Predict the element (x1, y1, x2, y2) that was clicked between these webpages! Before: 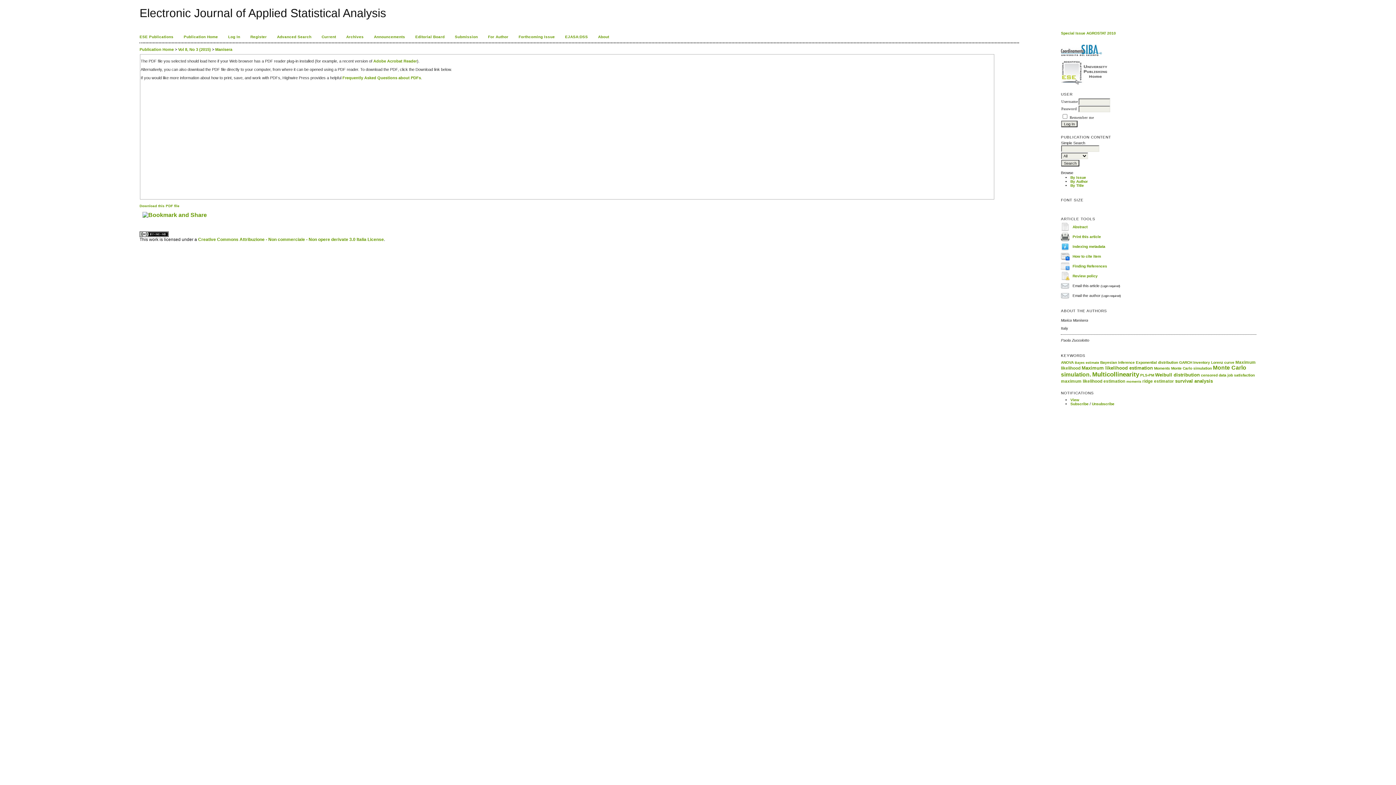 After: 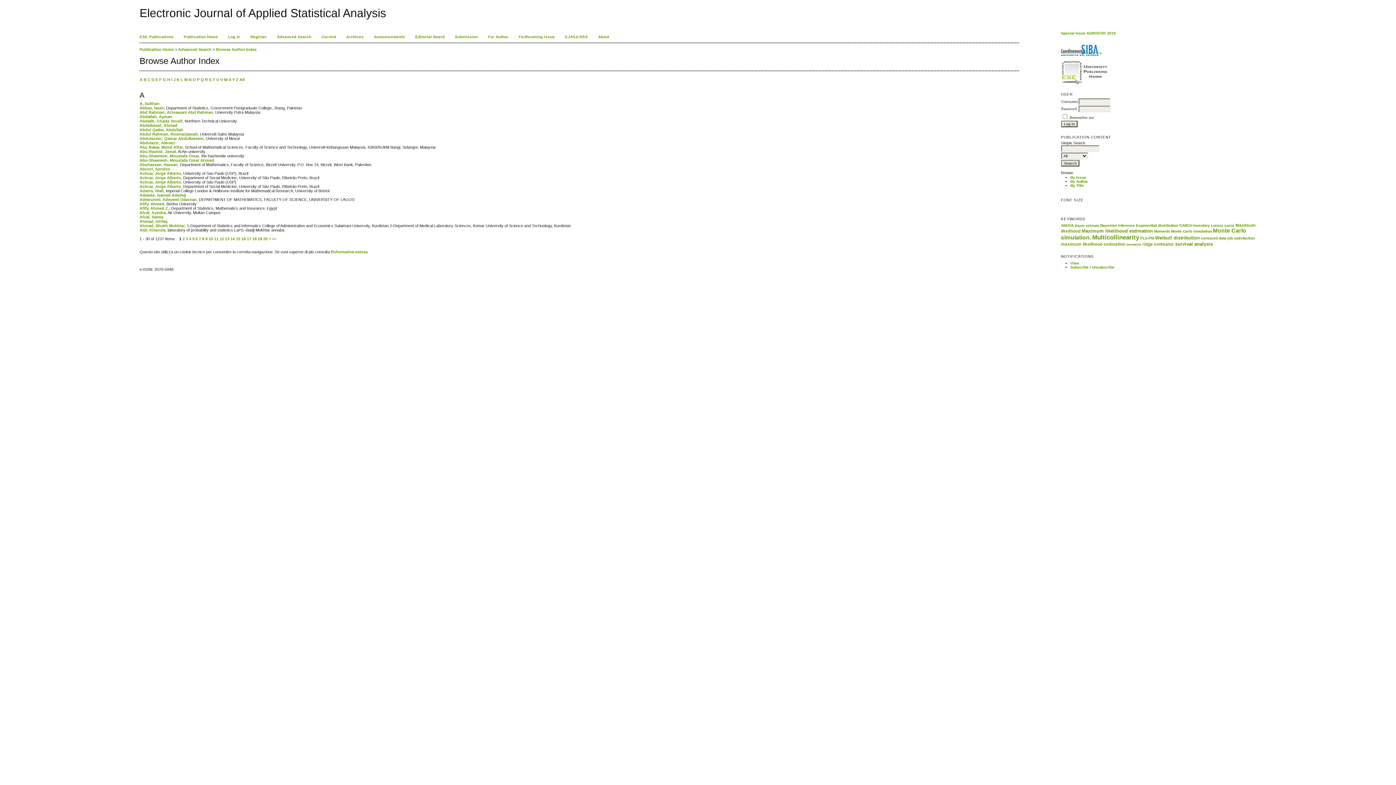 Action: label: By Author bbox: (1070, 179, 1088, 183)